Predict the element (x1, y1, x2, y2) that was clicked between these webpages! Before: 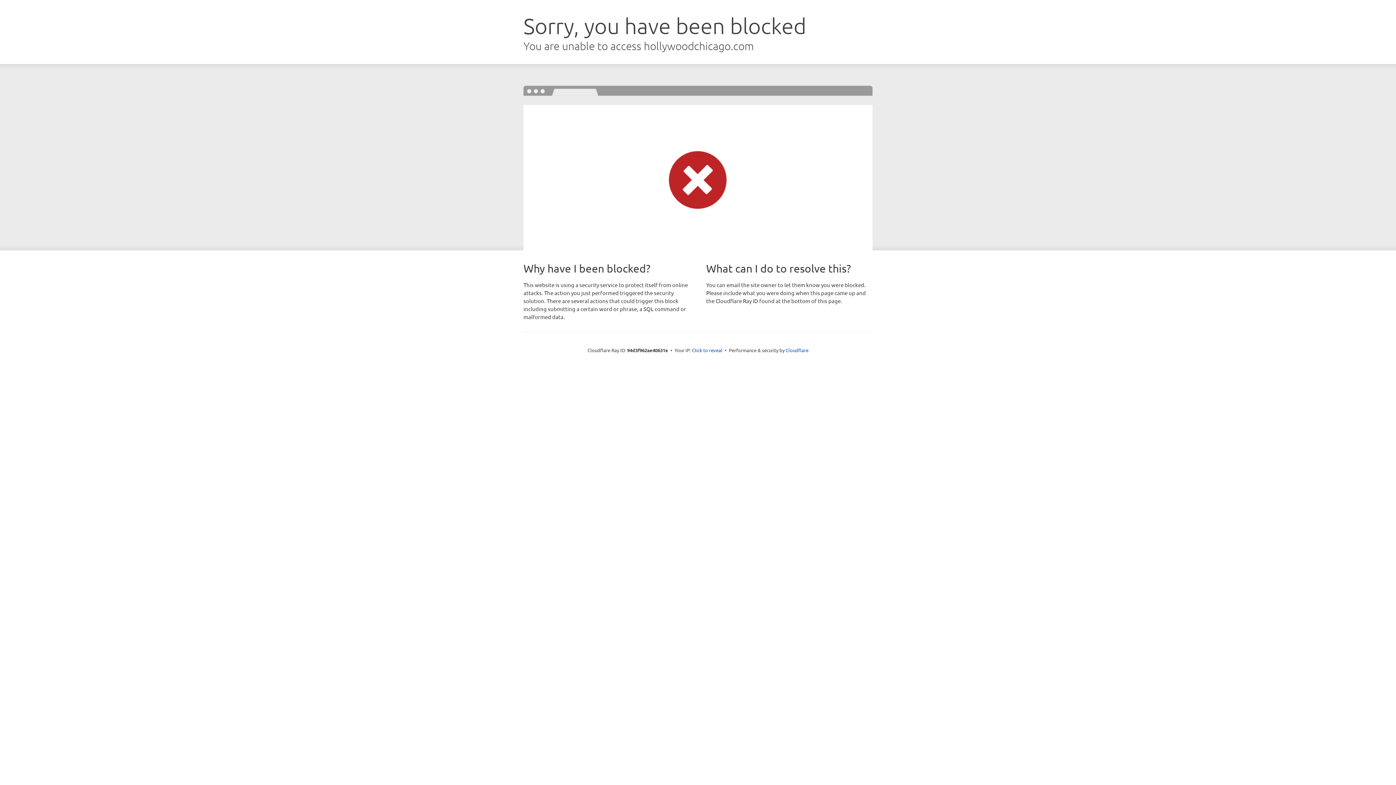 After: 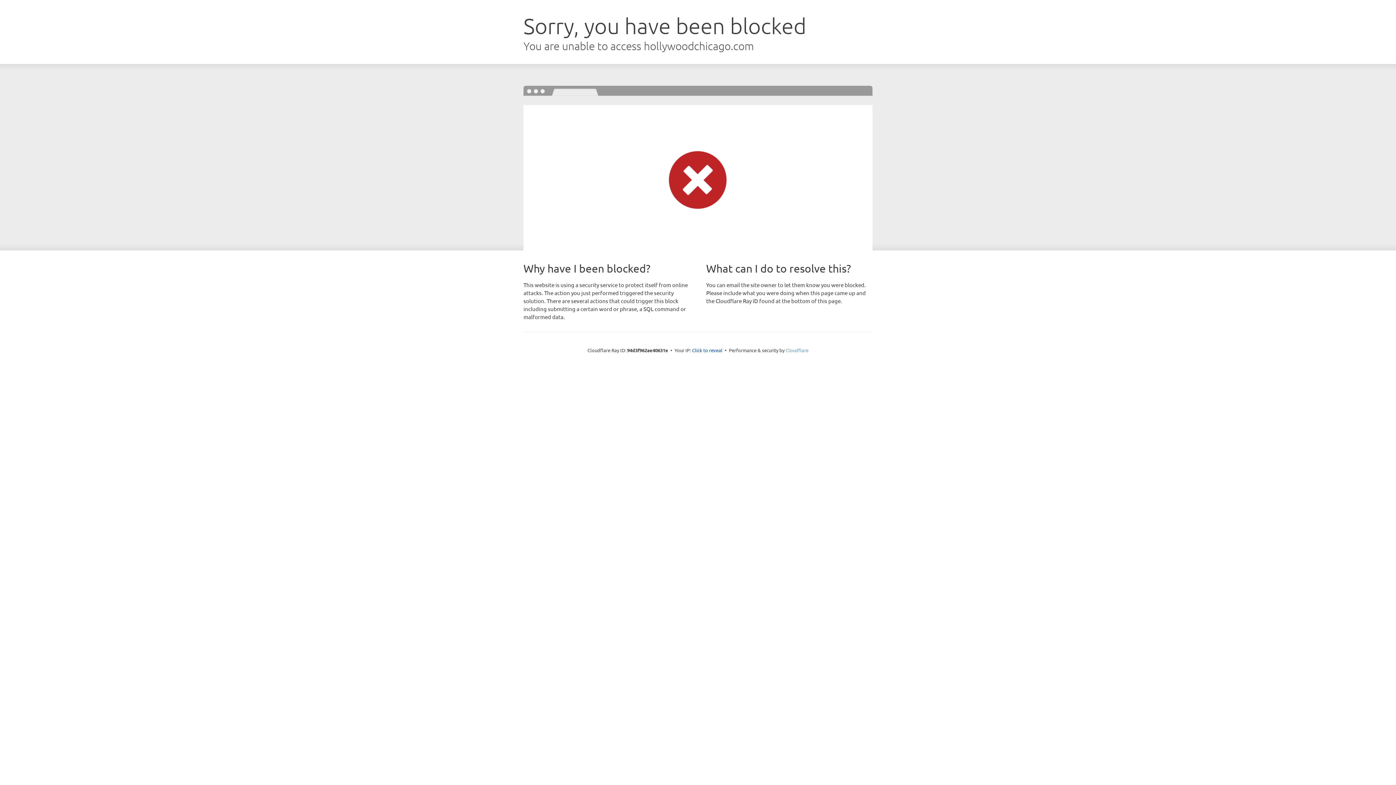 Action: label: Cloudflare bbox: (785, 347, 808, 353)